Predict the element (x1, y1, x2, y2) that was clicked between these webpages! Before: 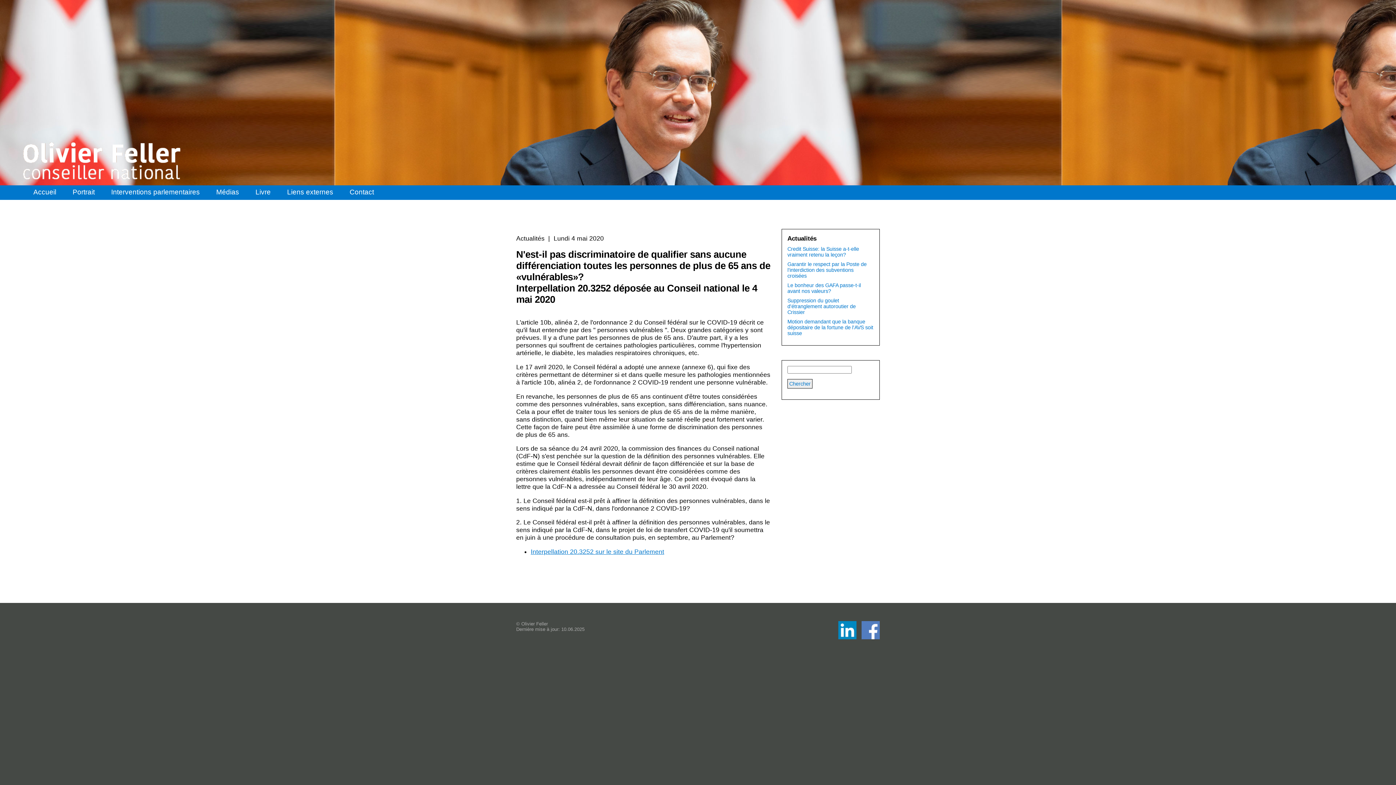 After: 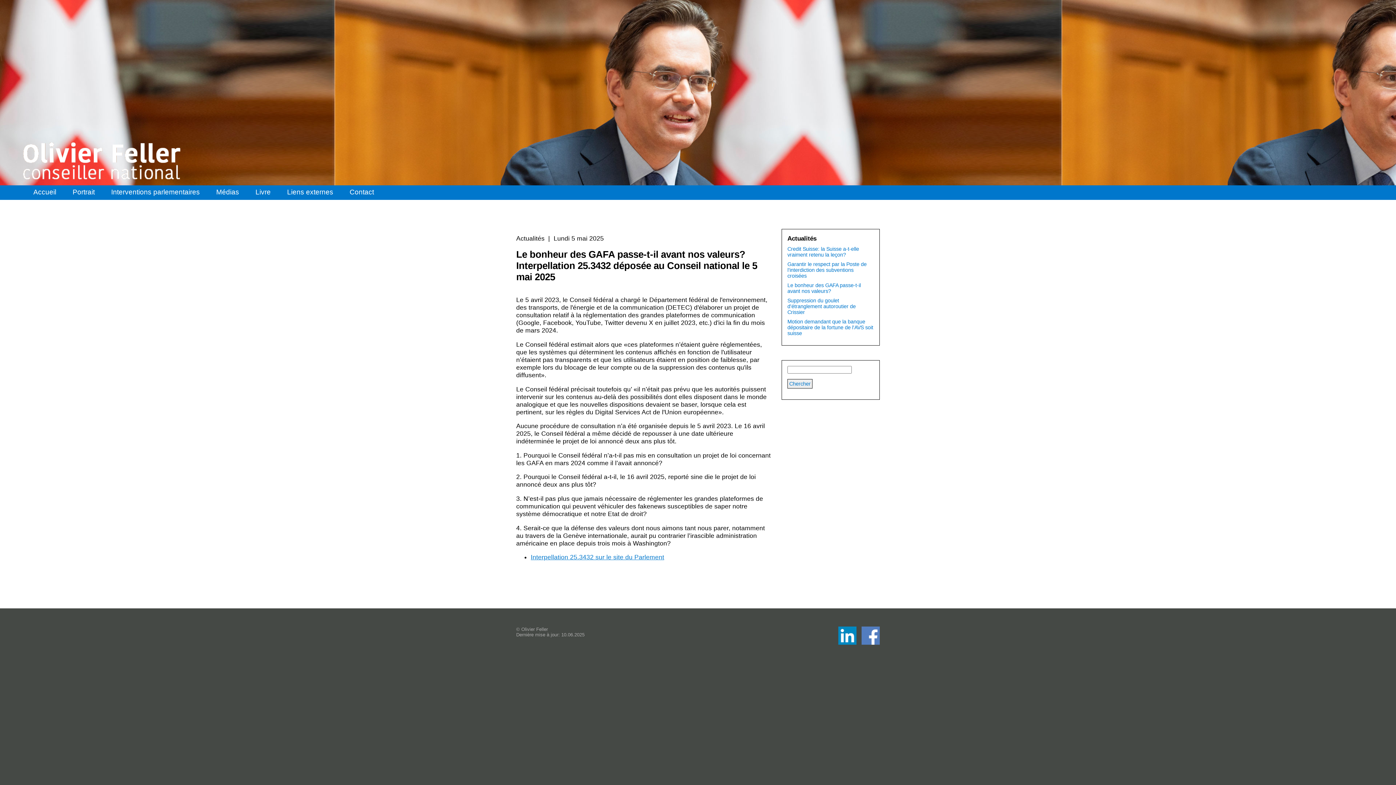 Action: label: Le bonheur des GAFA passe-t-il avant nos valeurs? bbox: (787, 282, 861, 294)